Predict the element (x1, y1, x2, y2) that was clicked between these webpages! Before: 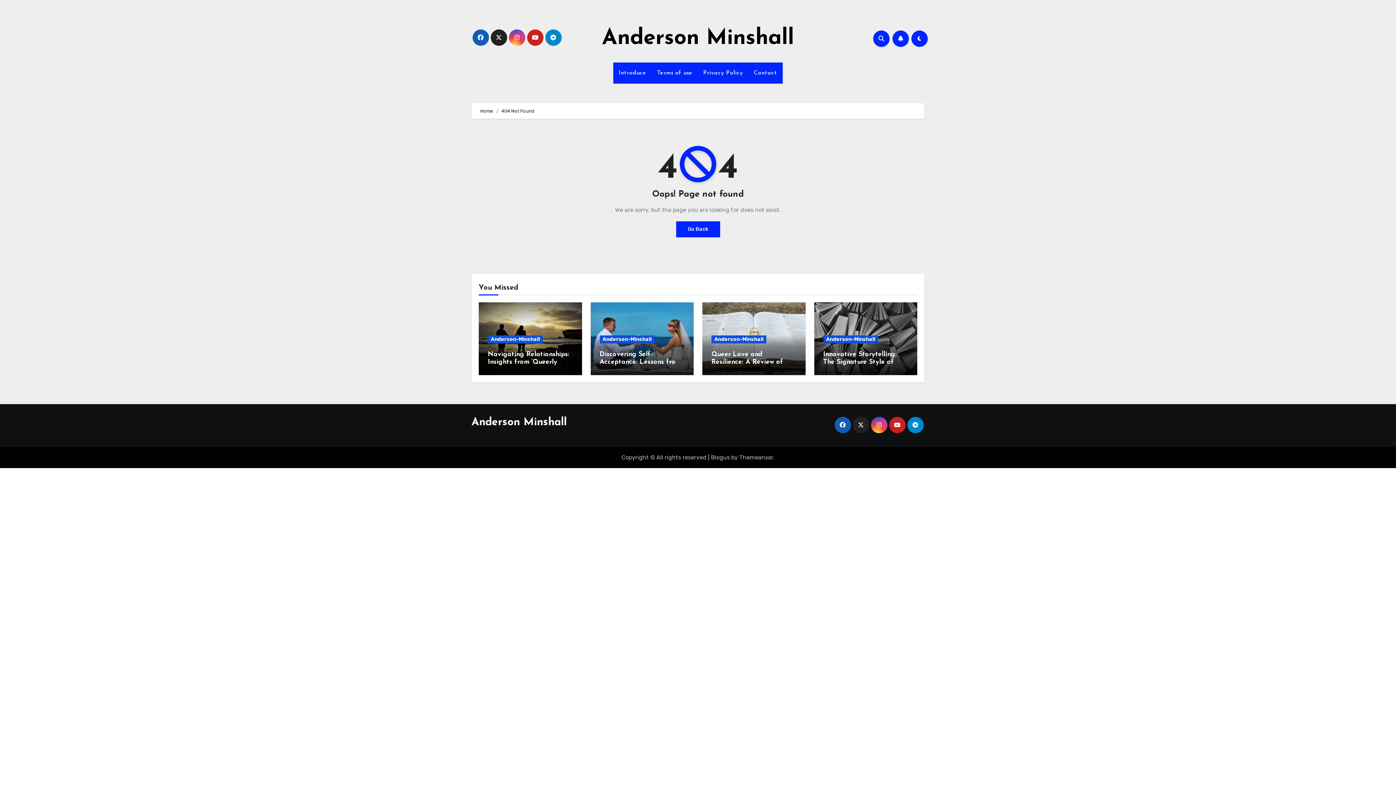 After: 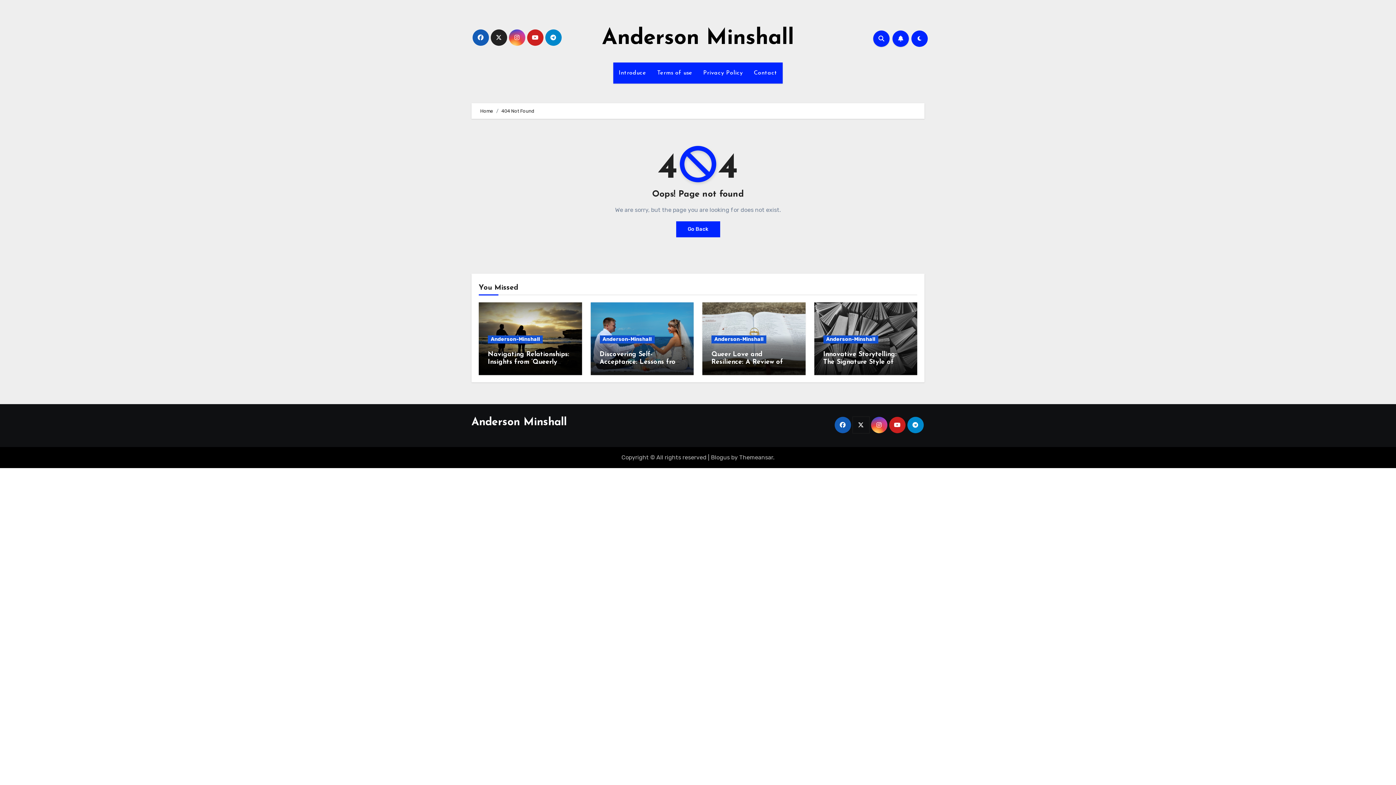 Action: bbox: (852, 417, 869, 433)